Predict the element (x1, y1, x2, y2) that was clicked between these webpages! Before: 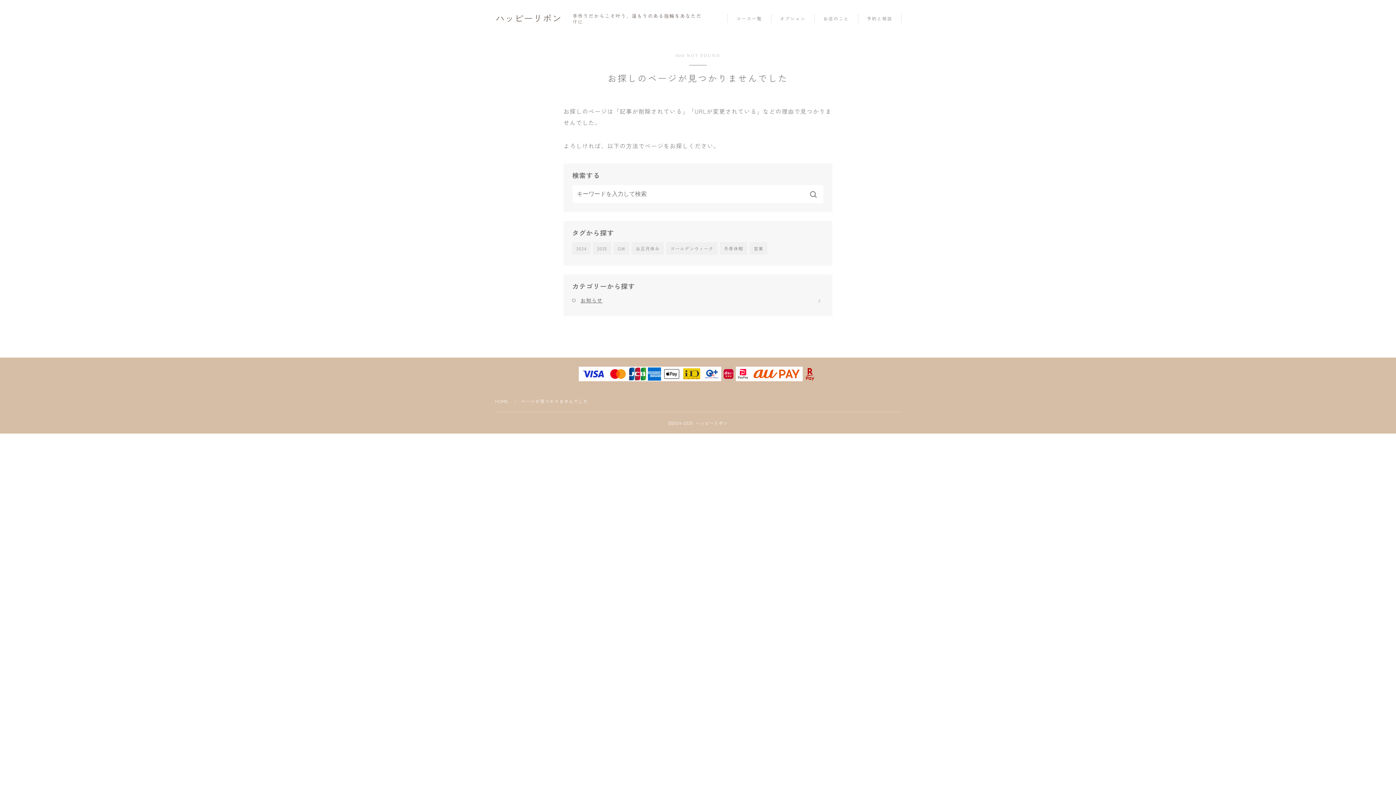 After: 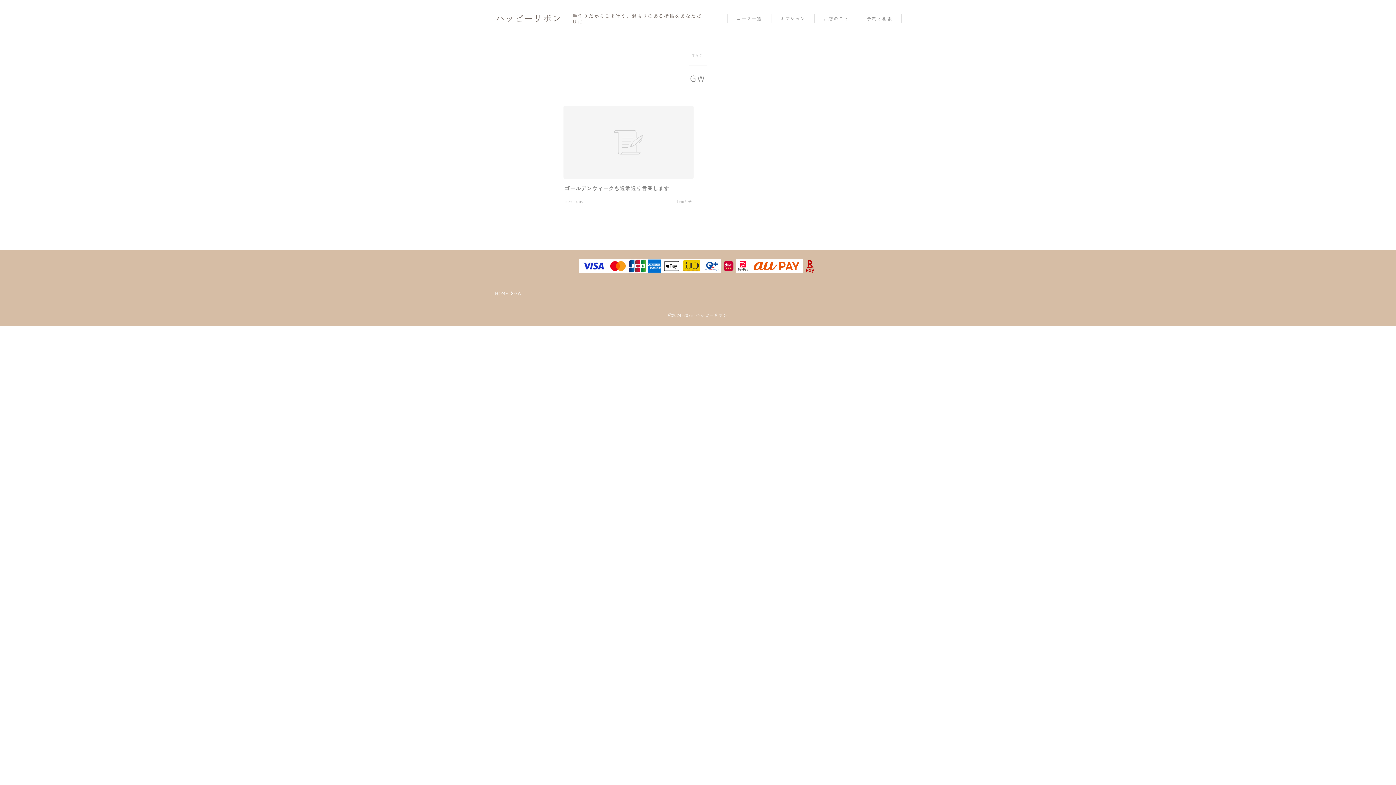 Action: label: GW bbox: (613, 242, 629, 254)